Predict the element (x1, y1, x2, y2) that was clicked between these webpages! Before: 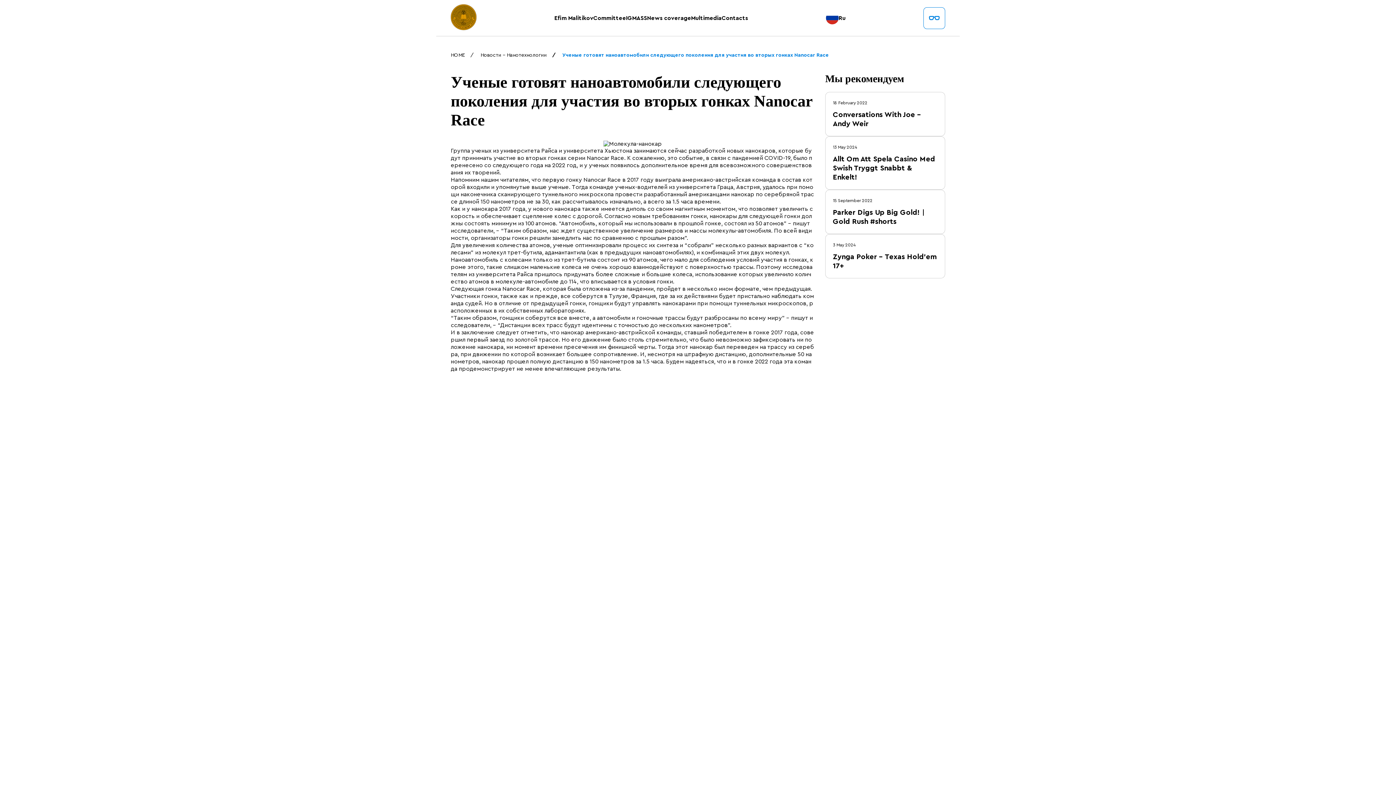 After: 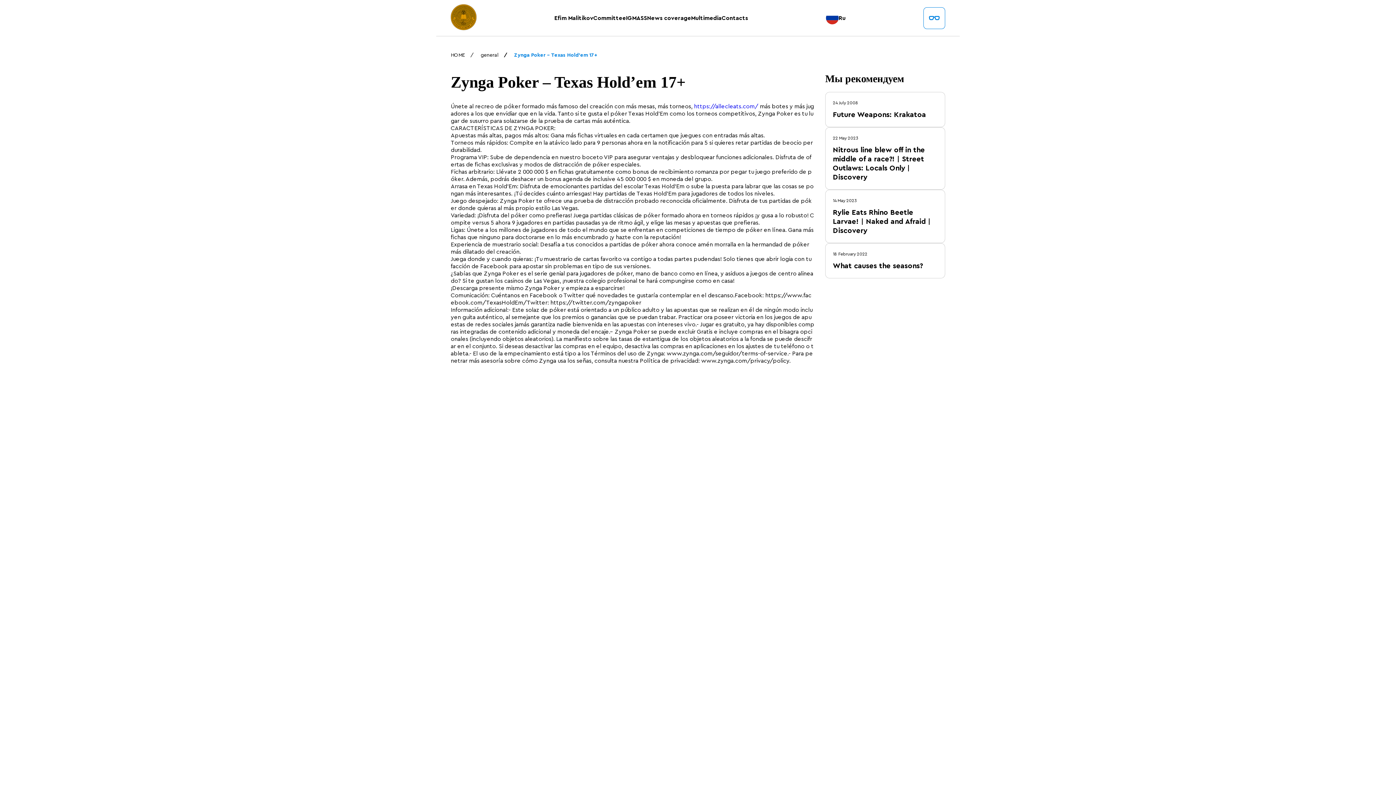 Action: bbox: (825, 234, 945, 278) label: 3 May 2024
Zynga Poker – Texas Hold’em 17+